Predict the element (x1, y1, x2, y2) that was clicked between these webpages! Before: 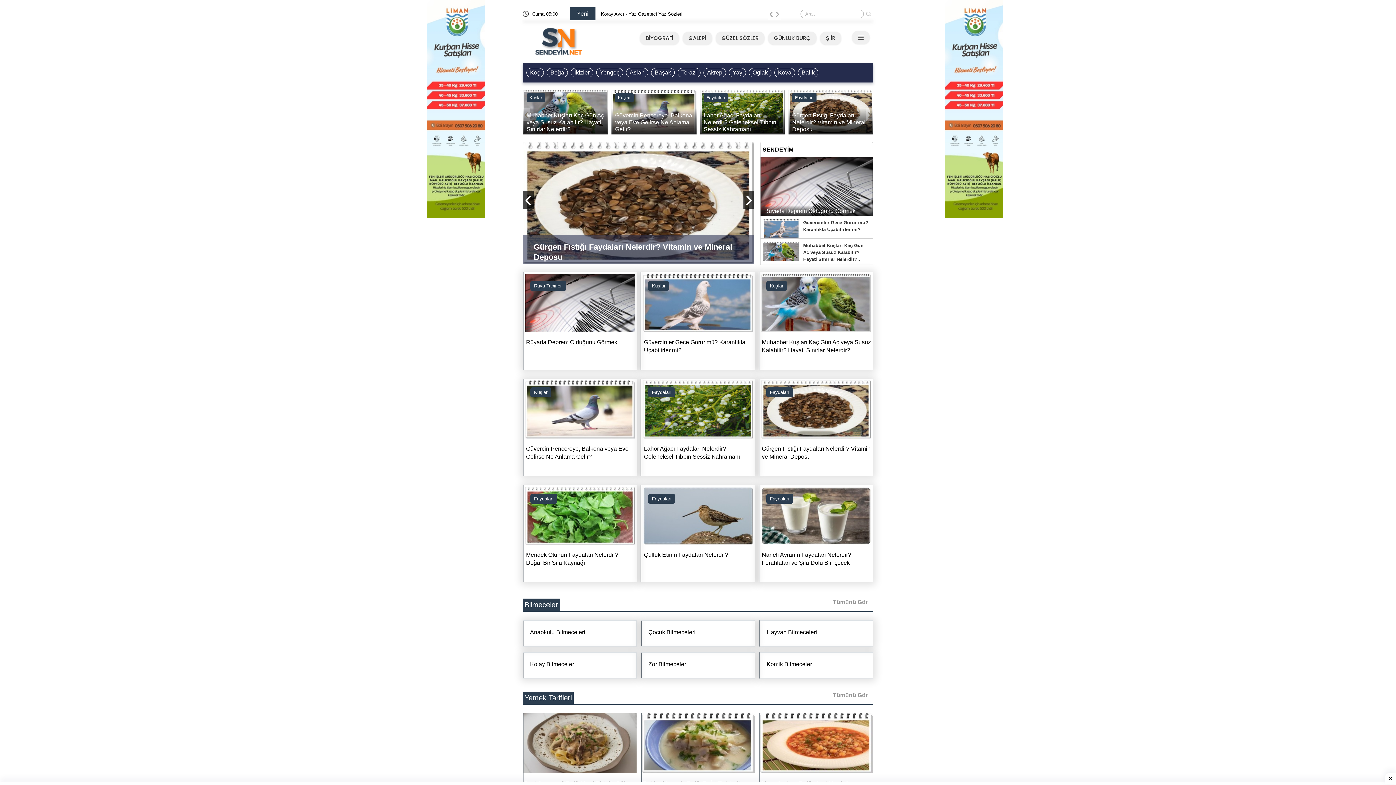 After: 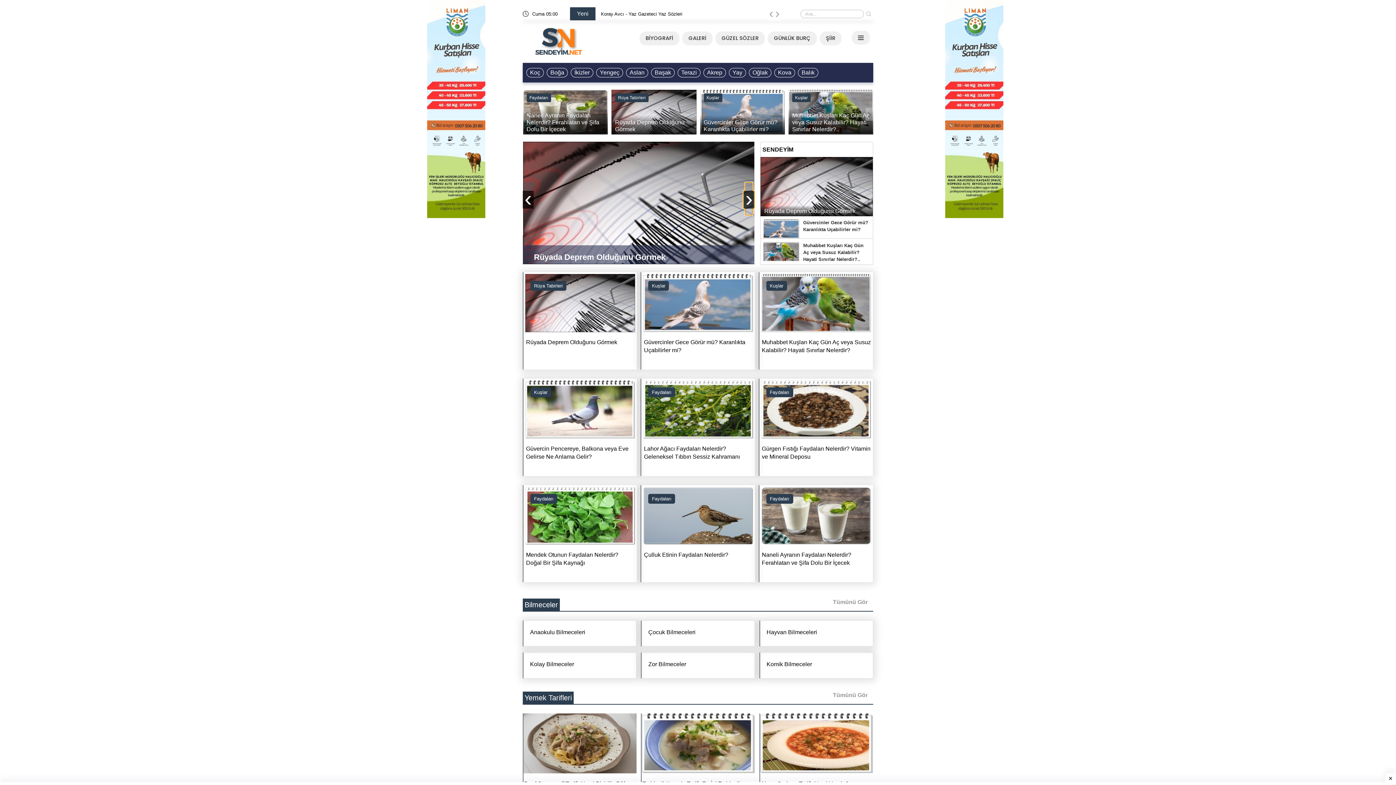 Action: label: › bbox: (743, 190, 754, 208)